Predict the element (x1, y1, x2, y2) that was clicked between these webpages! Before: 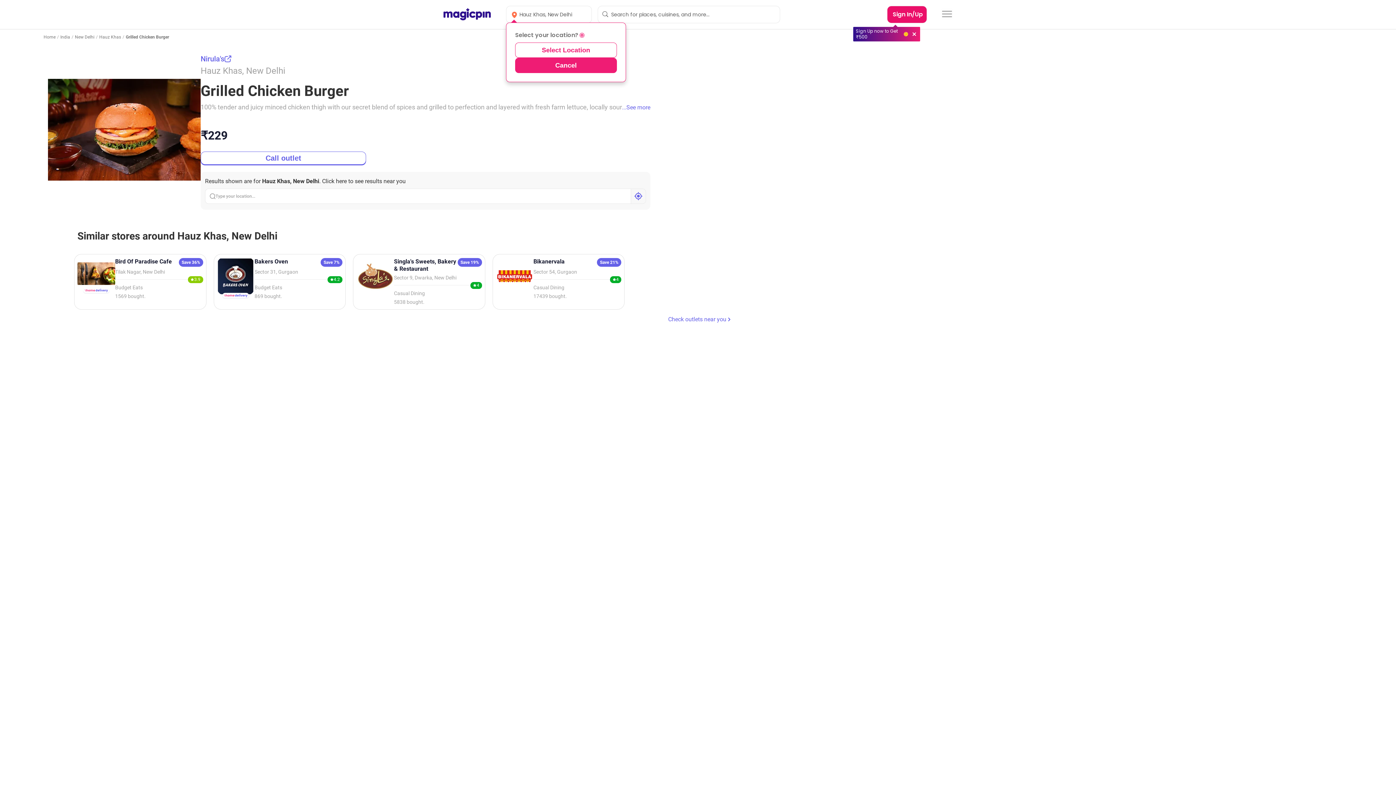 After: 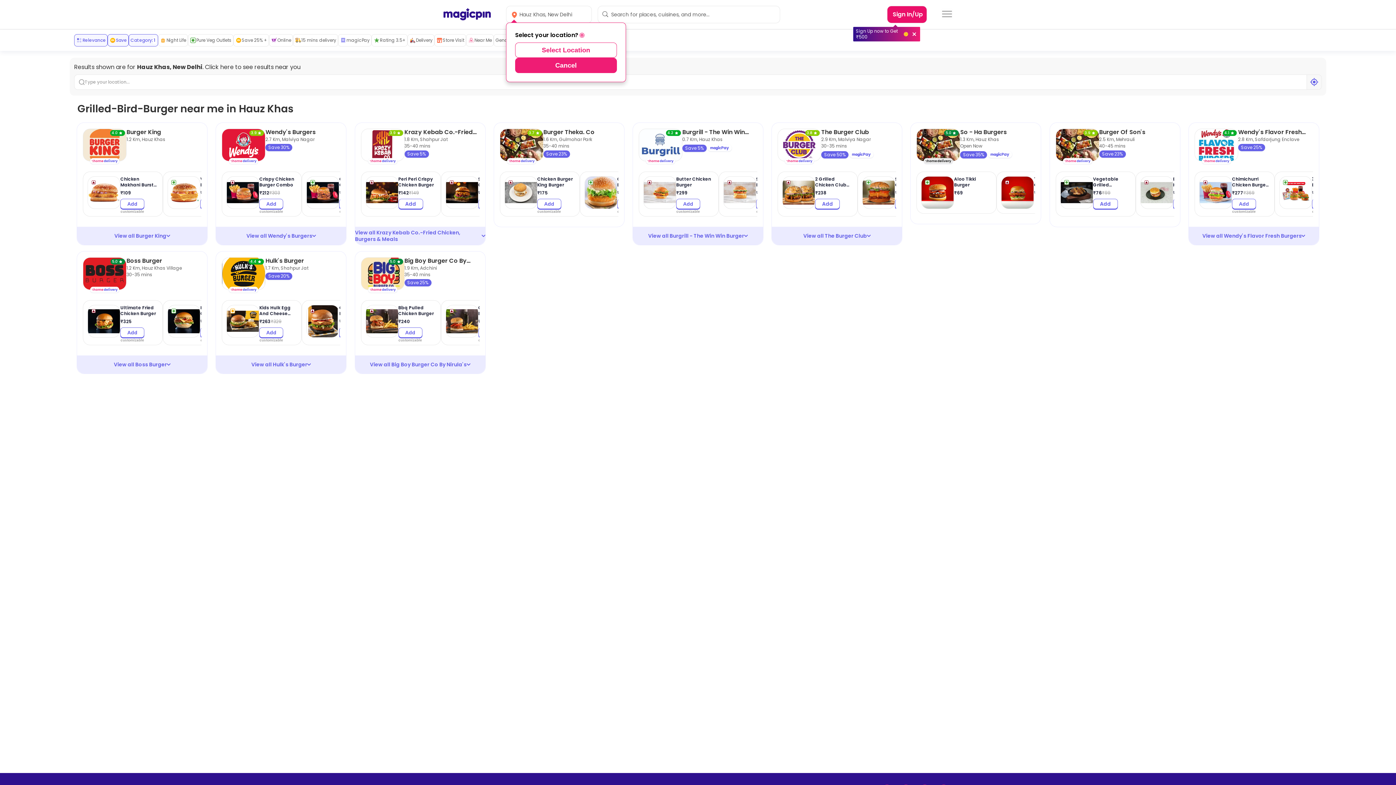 Action: bbox: (72, 316, 1328, 322) label: Check outlets near you